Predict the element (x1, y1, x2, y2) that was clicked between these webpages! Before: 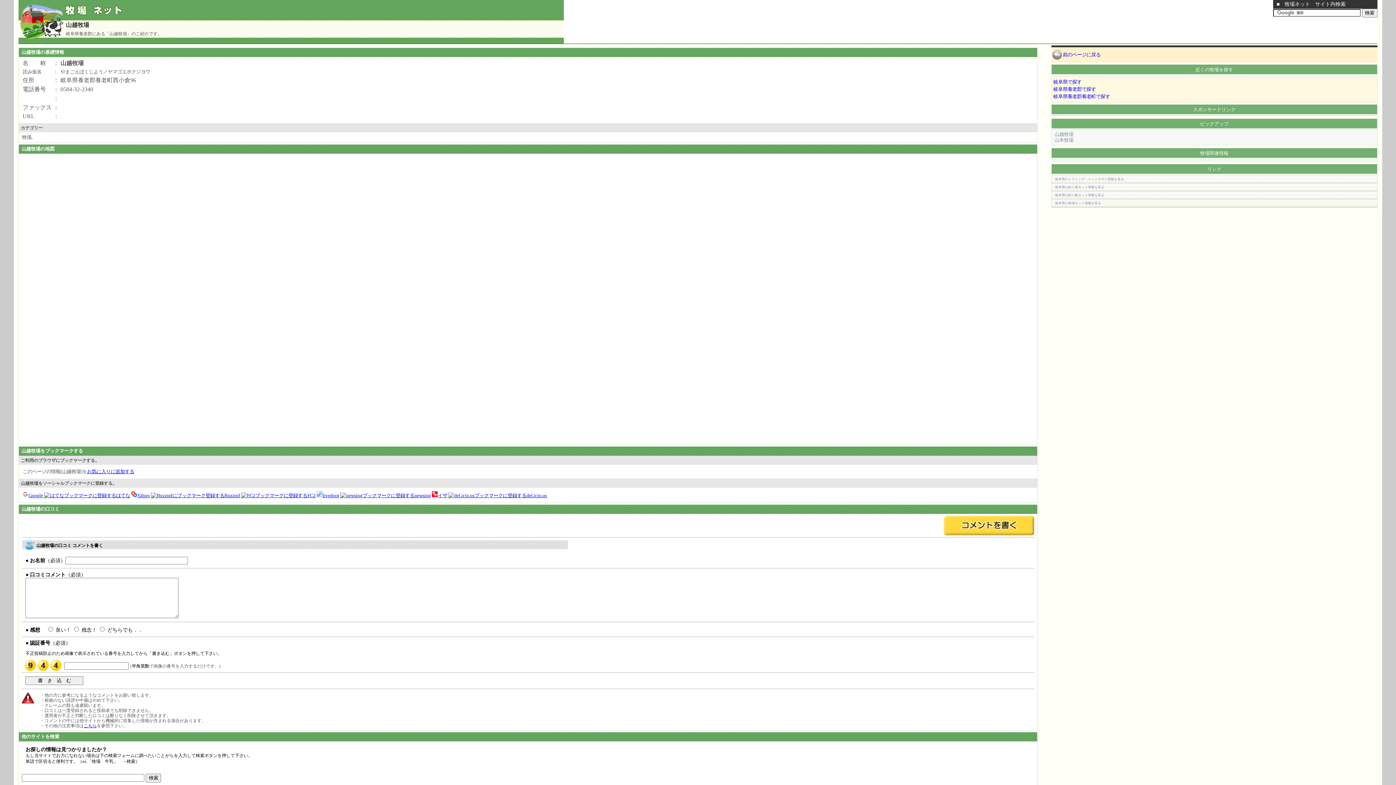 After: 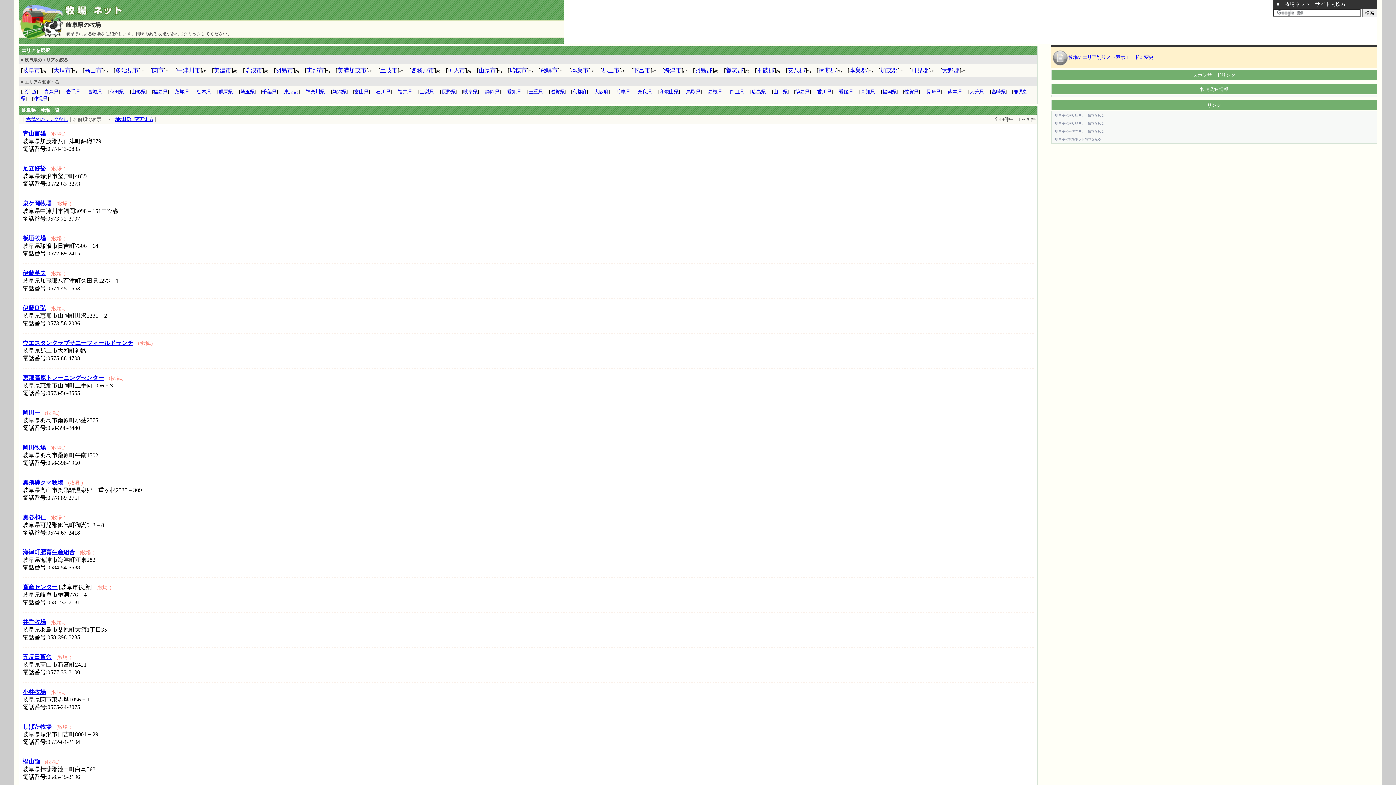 Action: bbox: (1053, 79, 1082, 84) label: 岐阜県で探す